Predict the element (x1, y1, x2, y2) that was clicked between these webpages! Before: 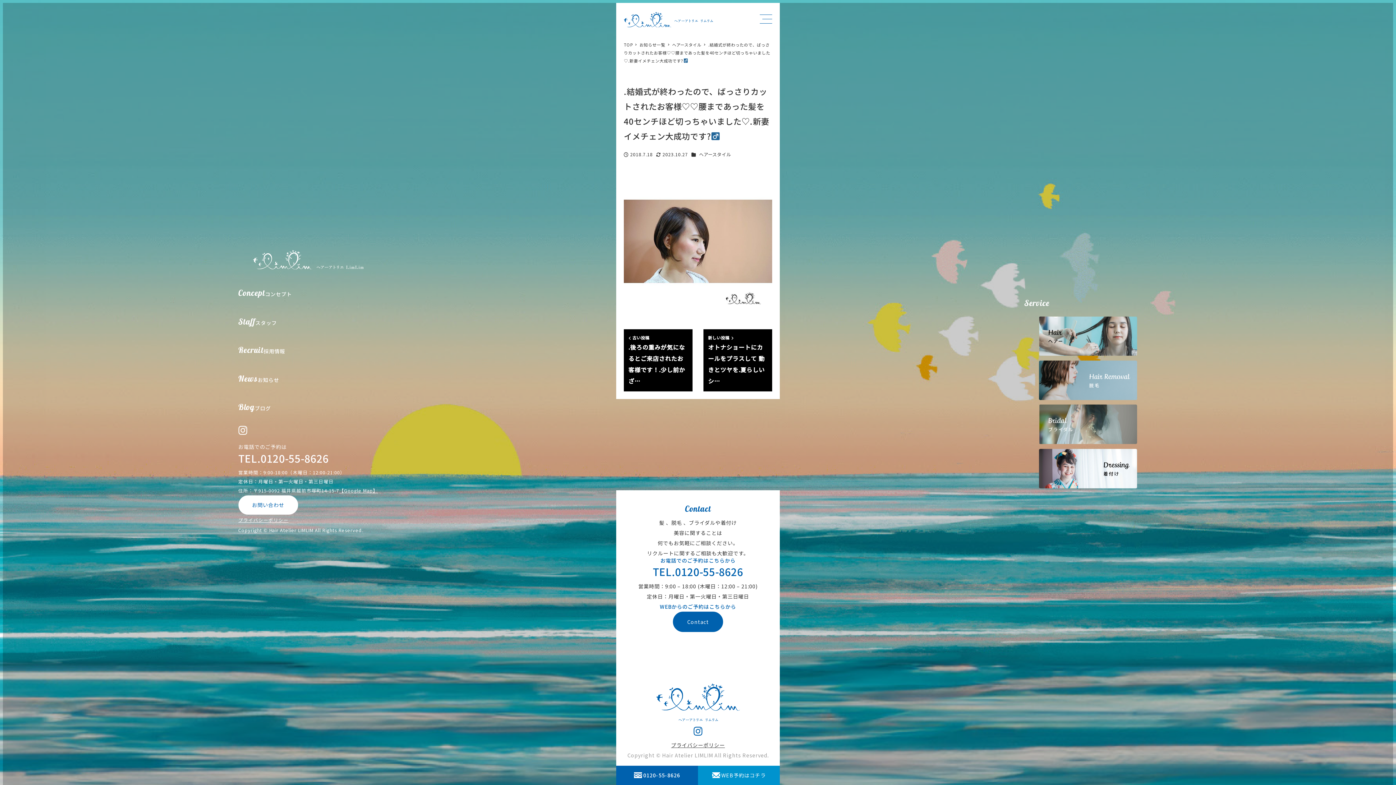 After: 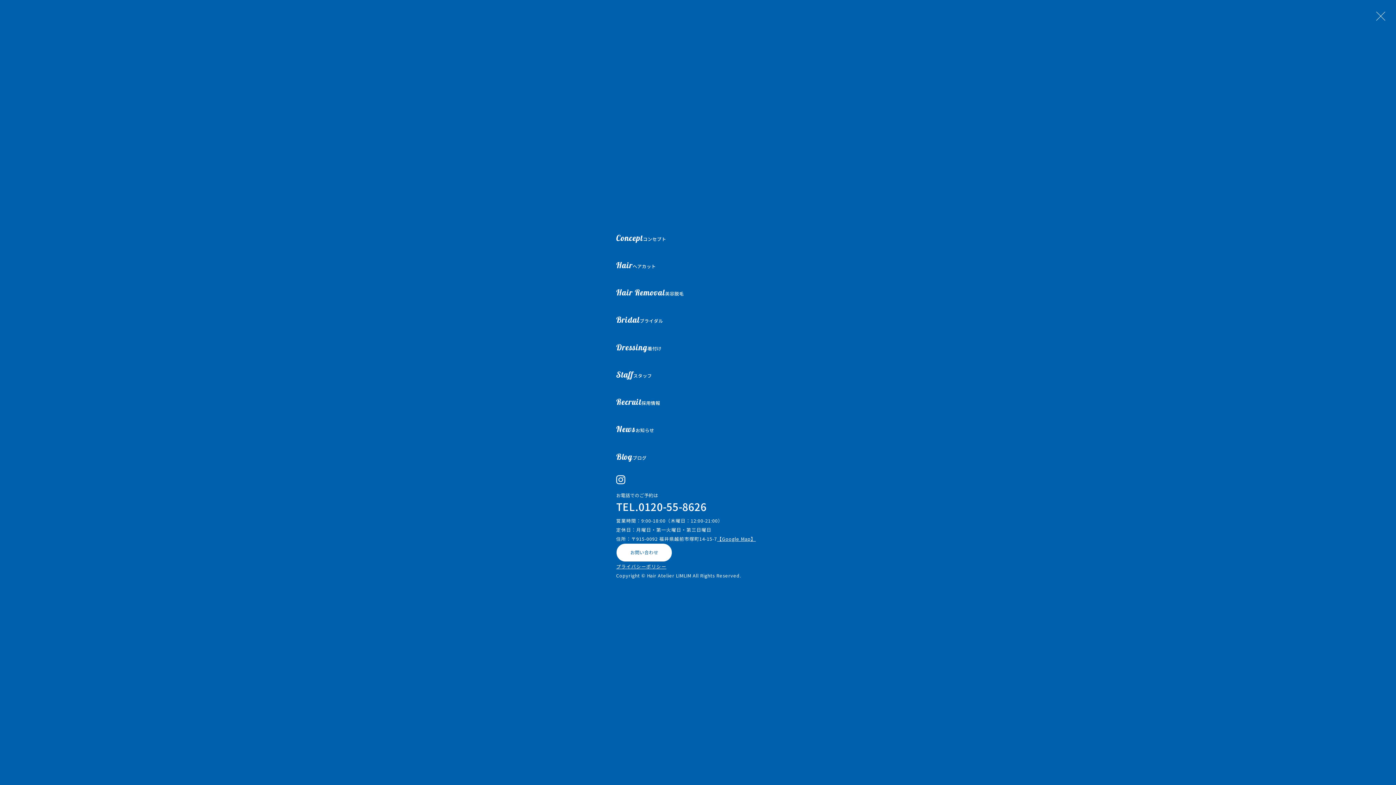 Action: bbox: (760, 13, 772, 24)